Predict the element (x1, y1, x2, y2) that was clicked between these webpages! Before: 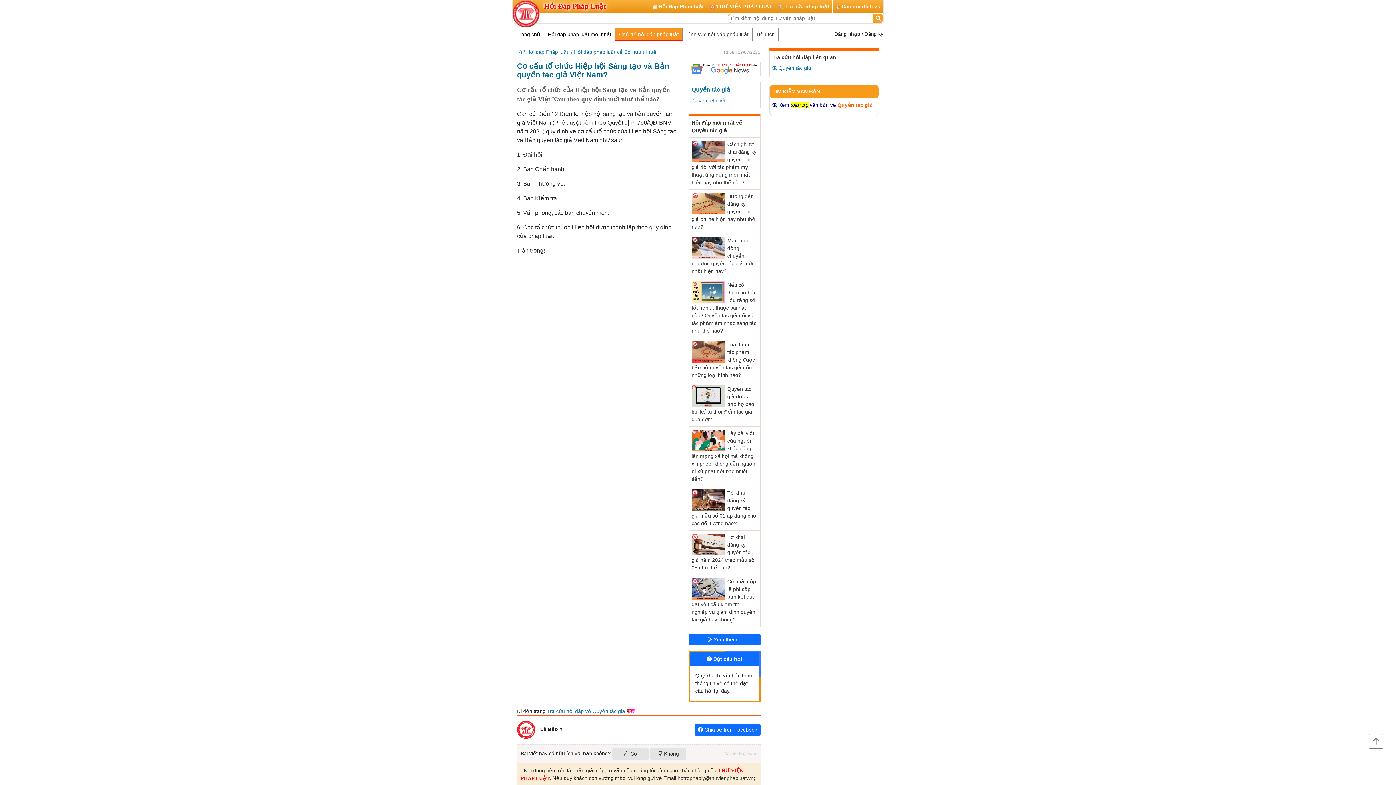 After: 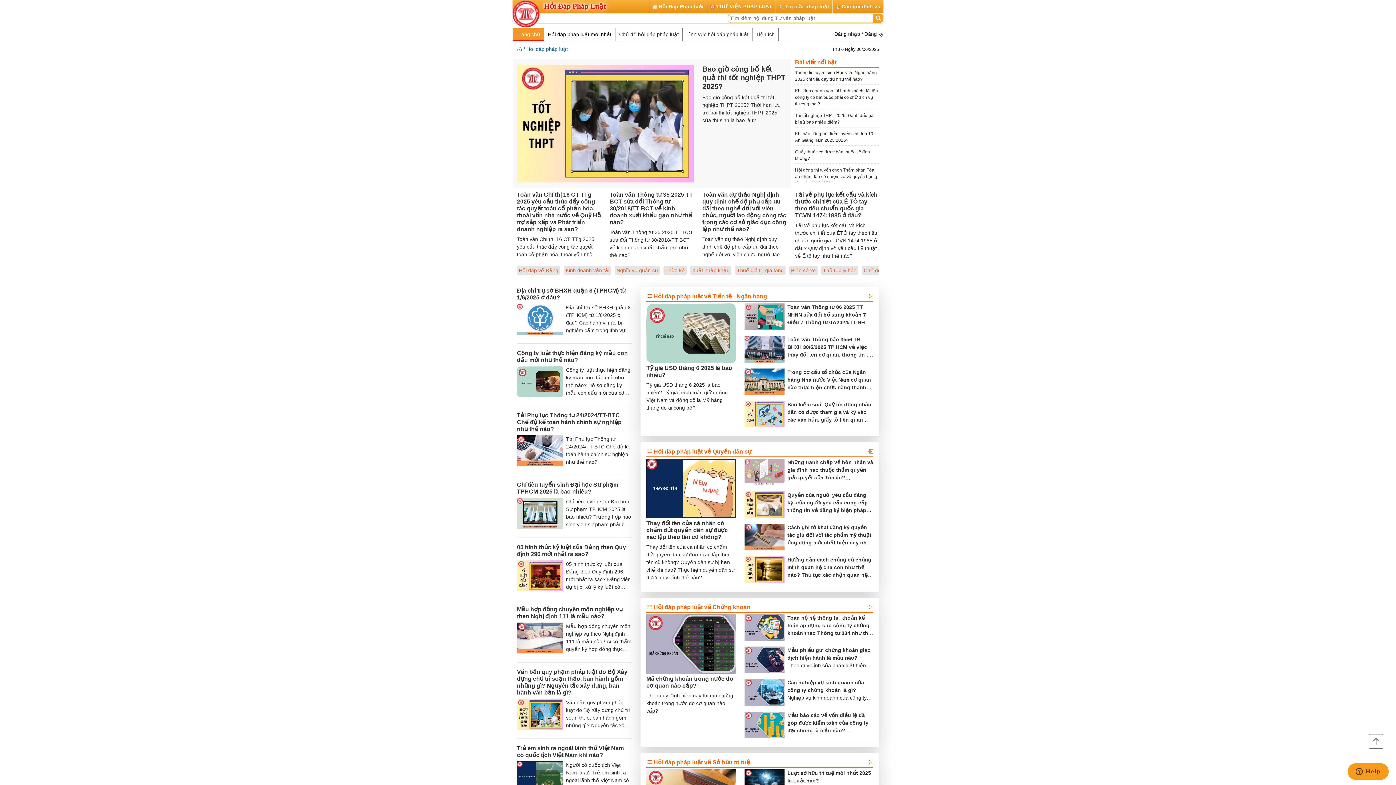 Action: bbox: (516, 31, 540, 37) label: Trang chủ